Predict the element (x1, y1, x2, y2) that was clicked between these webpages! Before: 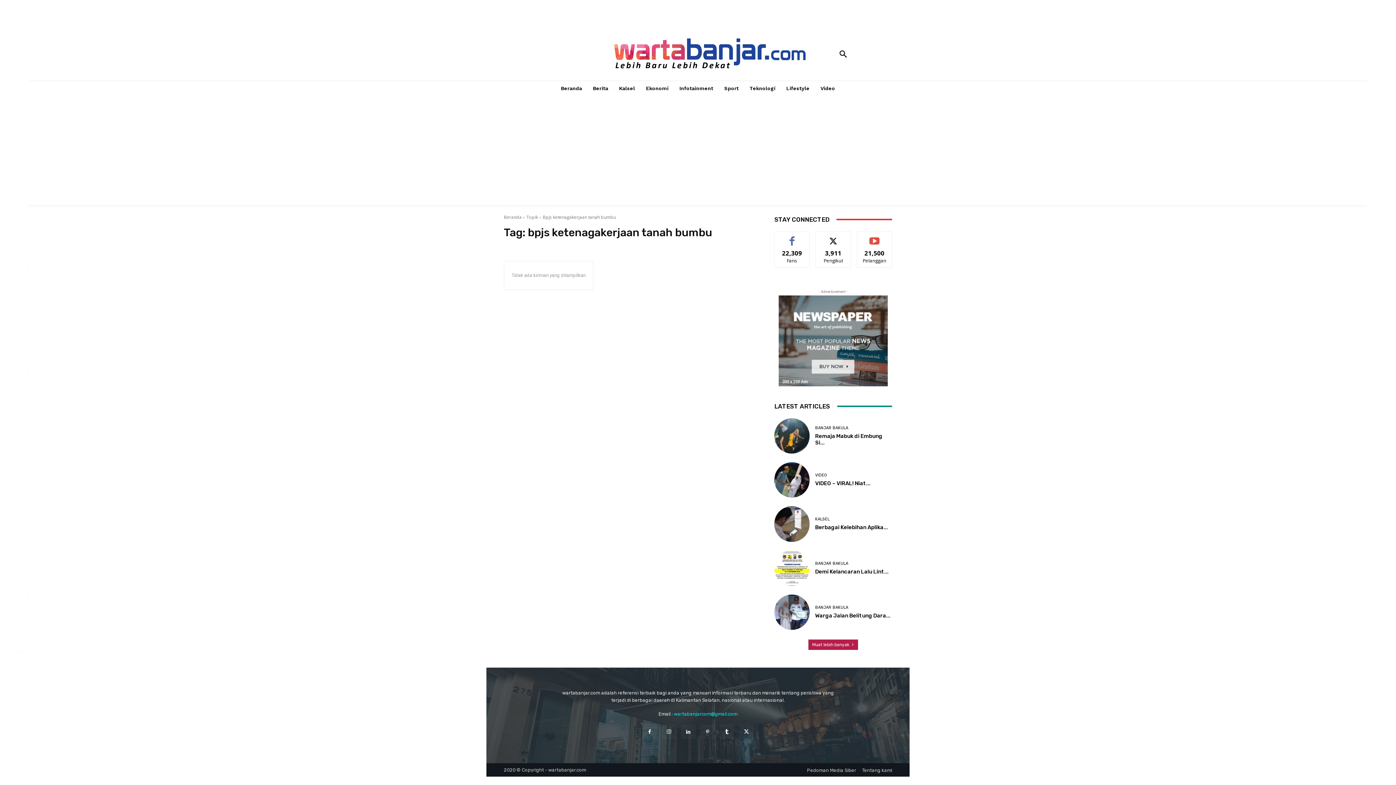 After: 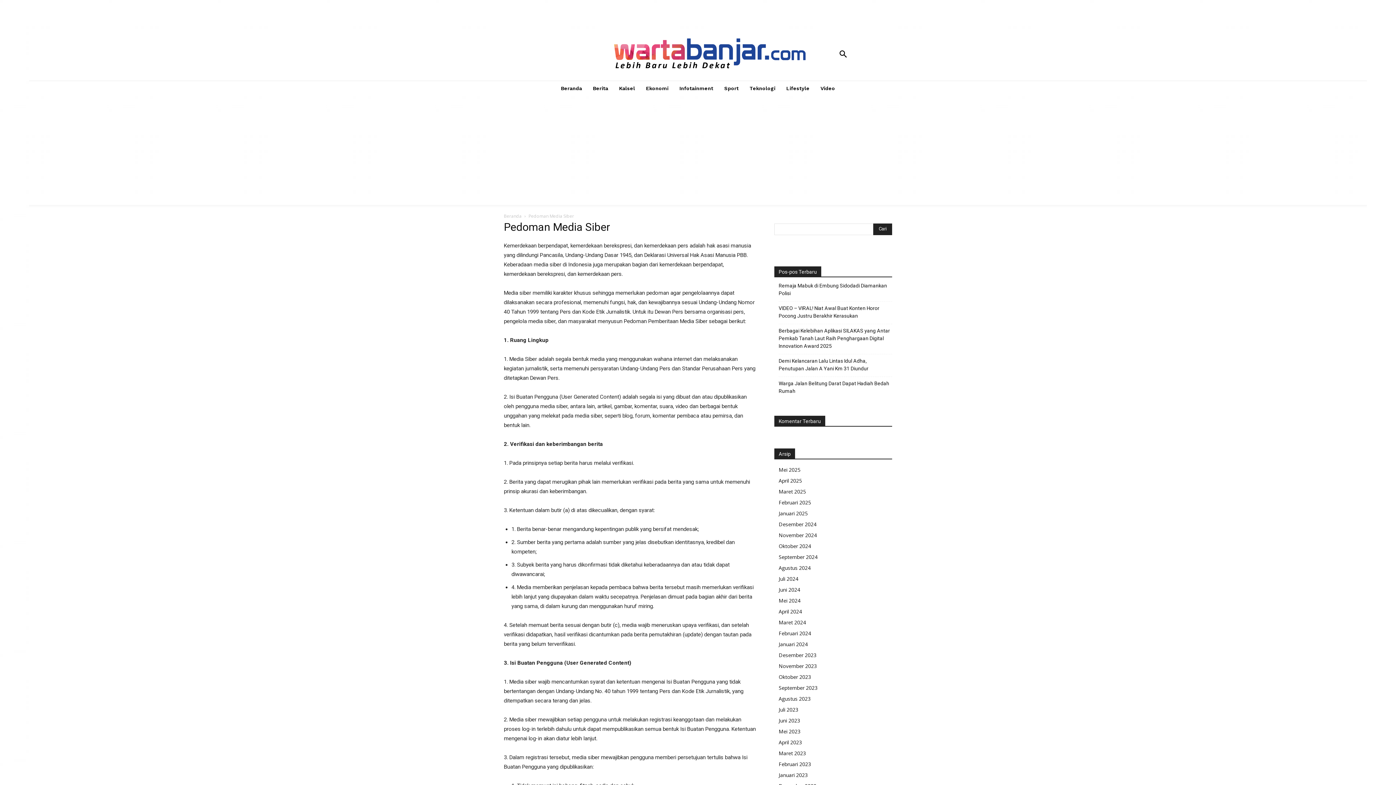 Action: label: Pedoman Media Siber bbox: (807, 767, 856, 773)